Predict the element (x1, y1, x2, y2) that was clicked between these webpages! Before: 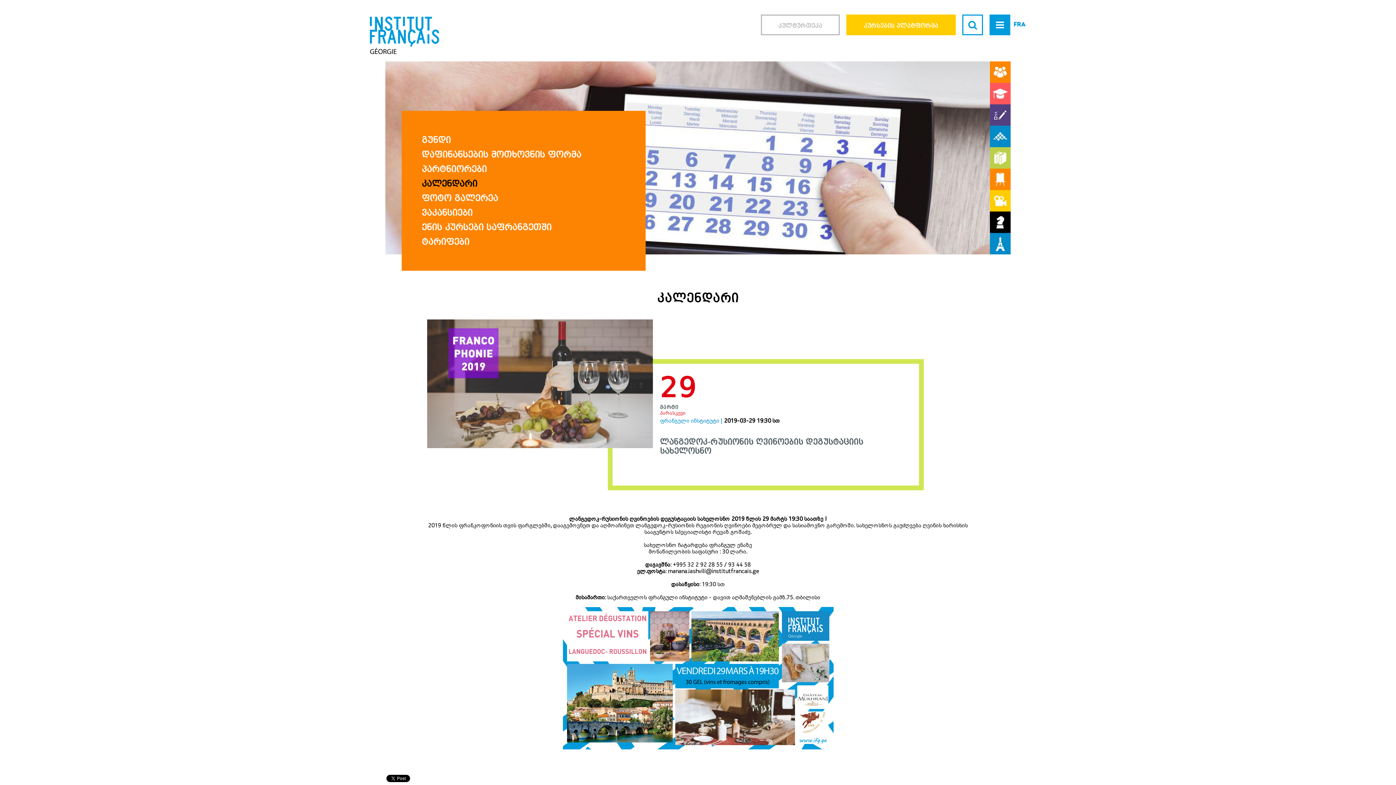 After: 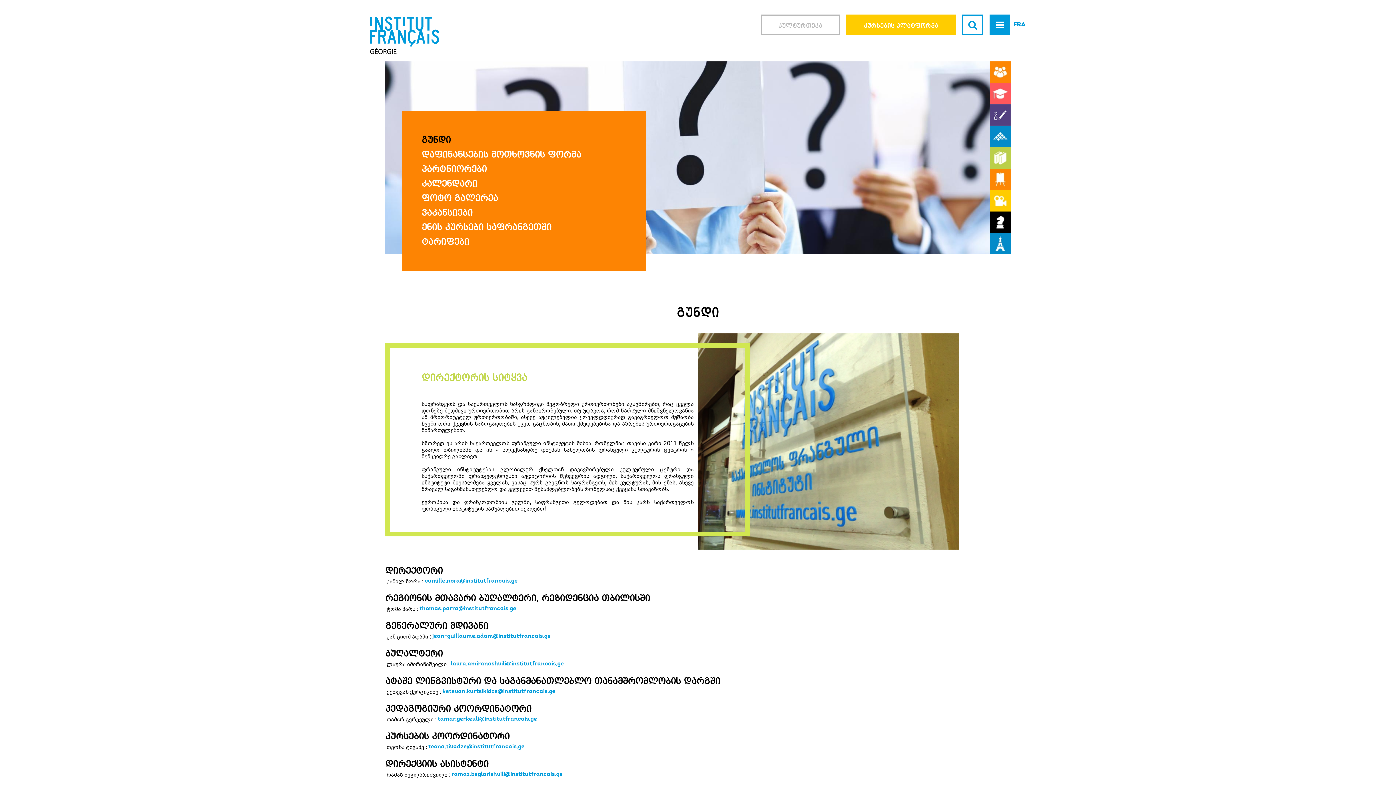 Action: bbox: (421, 132, 645, 147) label: გუნდი